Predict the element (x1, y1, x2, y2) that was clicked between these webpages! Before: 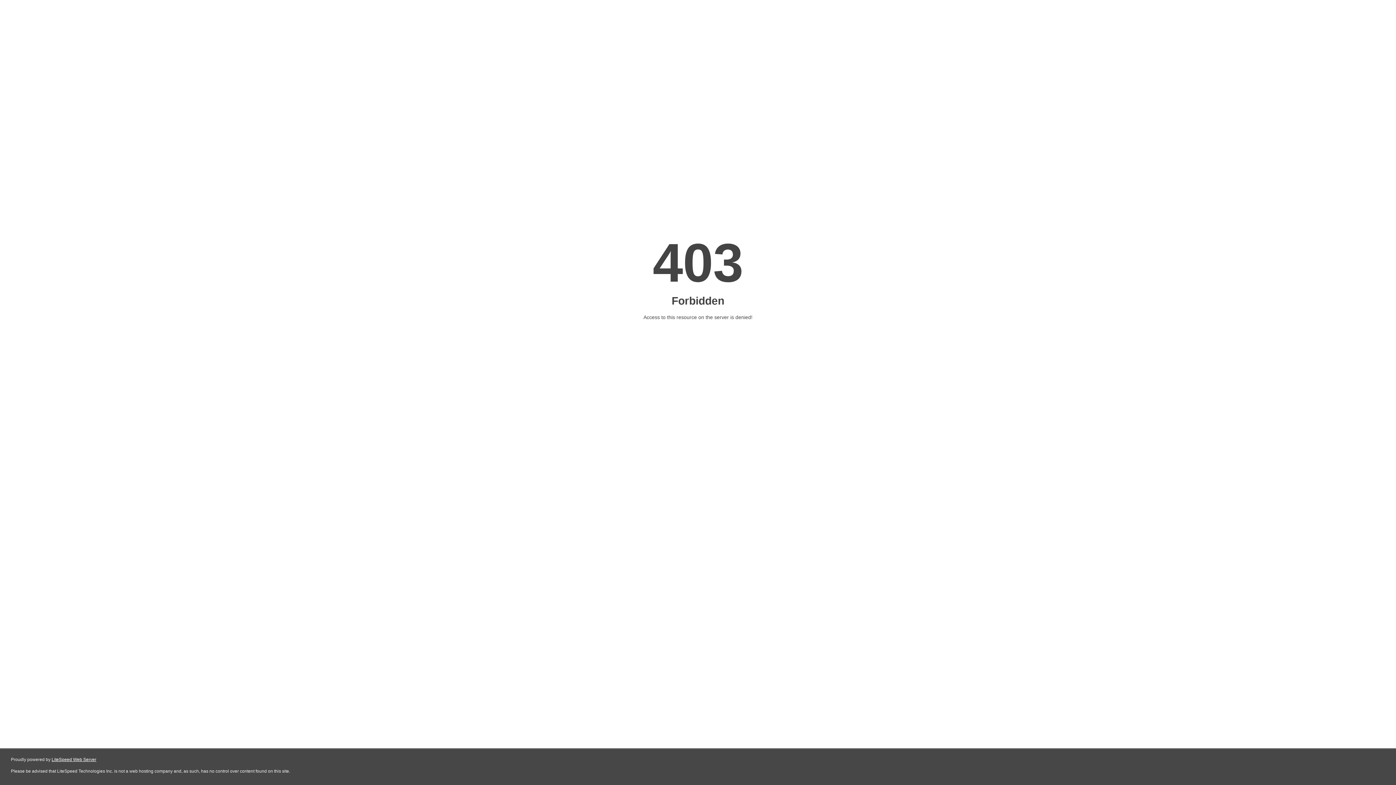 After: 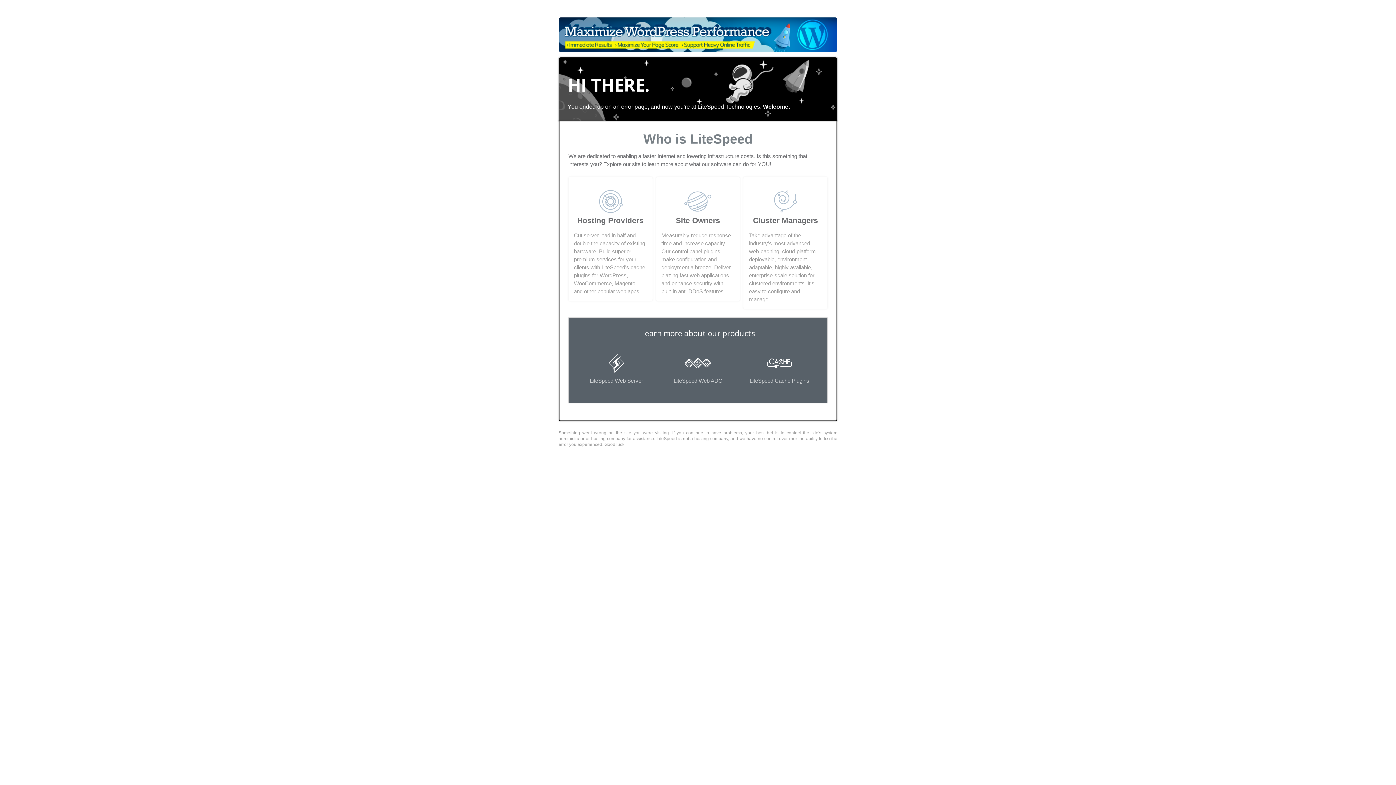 Action: label: LiteSpeed Web Server bbox: (51, 757, 96, 762)